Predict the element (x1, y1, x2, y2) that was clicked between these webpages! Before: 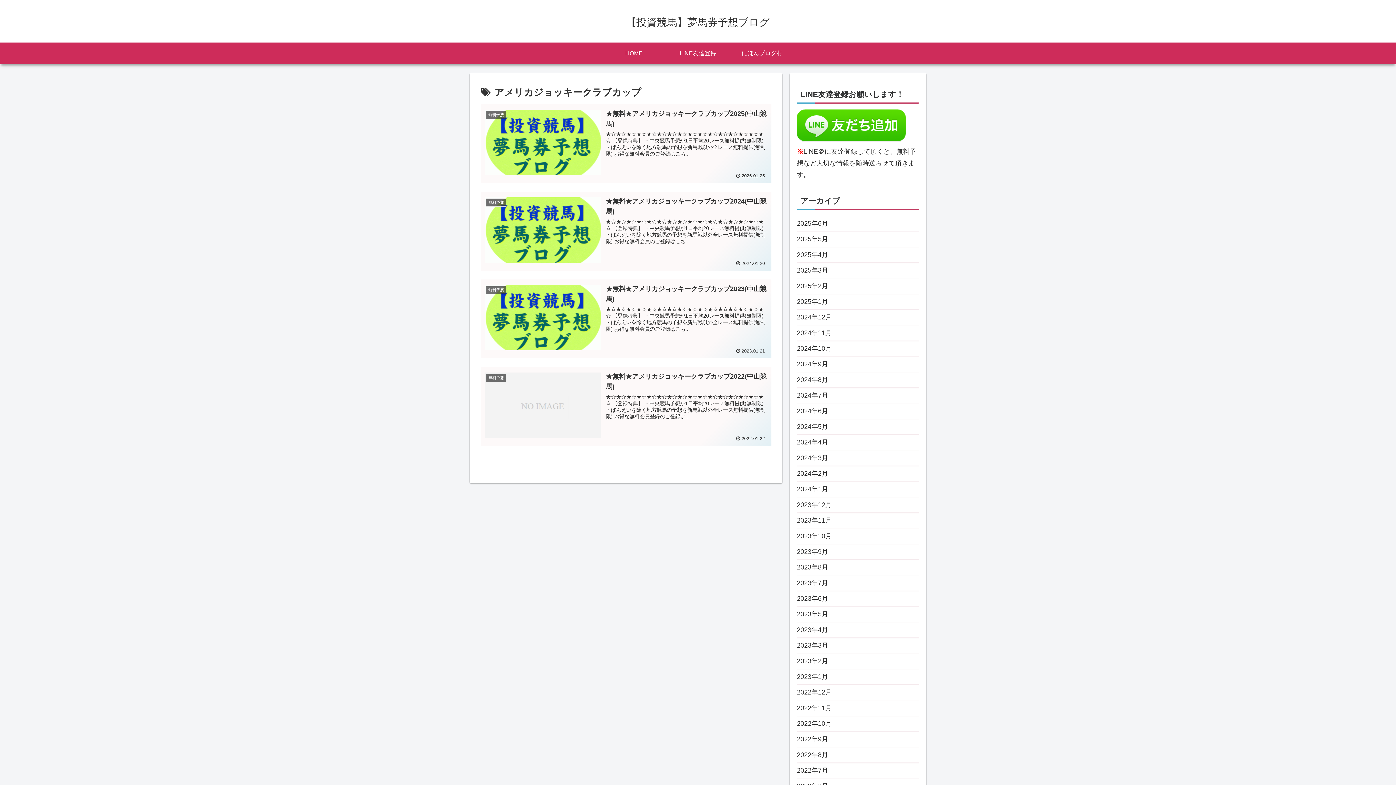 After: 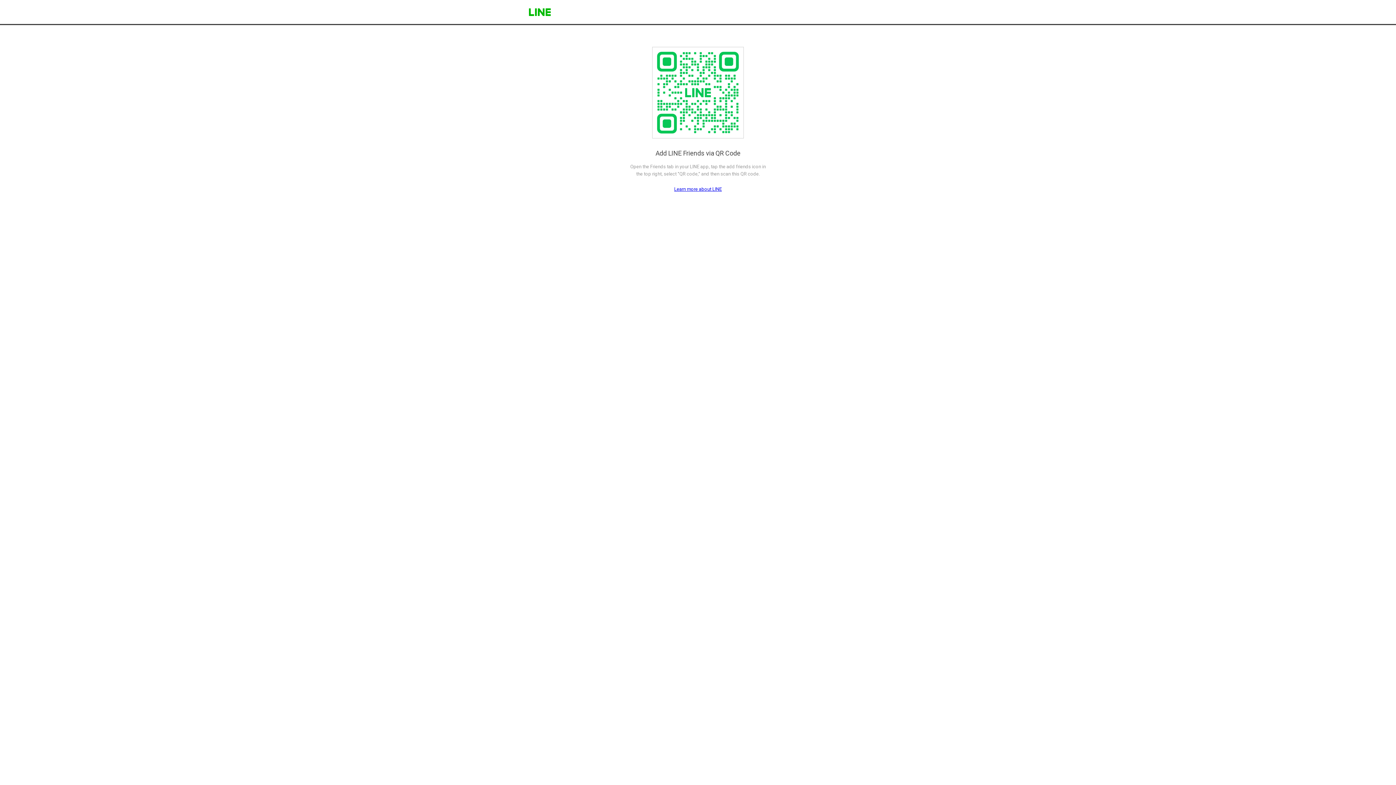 Action: bbox: (797, 136, 906, 143)